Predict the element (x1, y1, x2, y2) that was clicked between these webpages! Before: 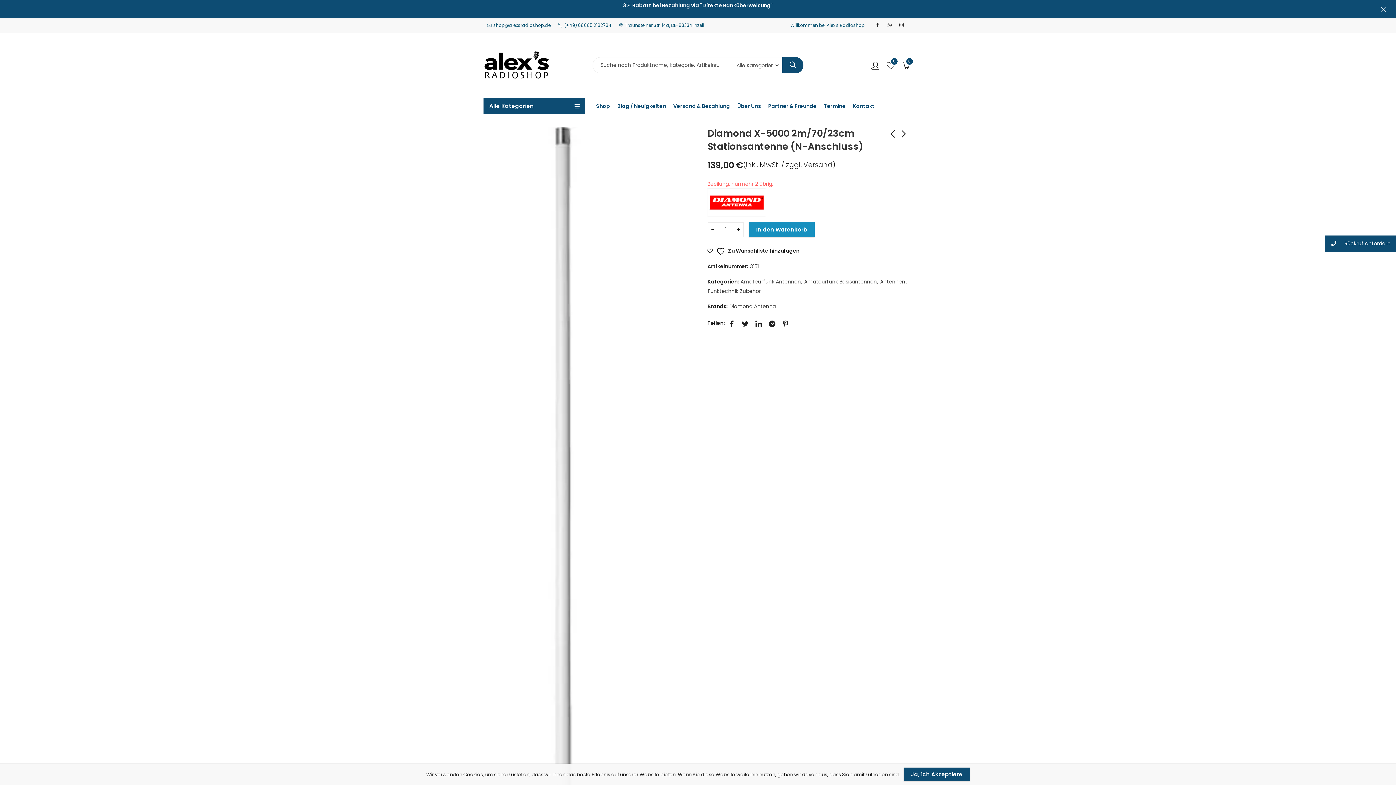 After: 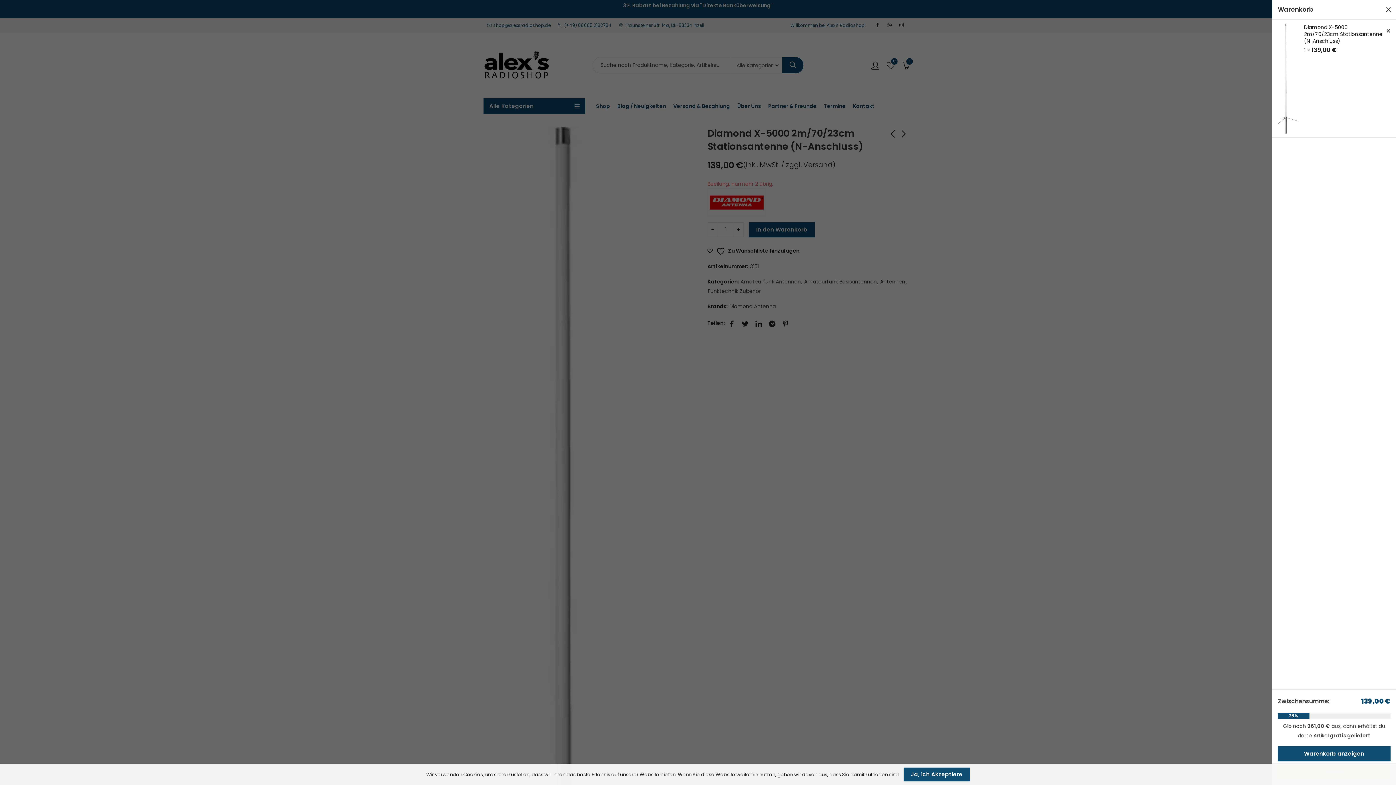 Action: label: In den Warenkorb bbox: (749, 222, 814, 237)